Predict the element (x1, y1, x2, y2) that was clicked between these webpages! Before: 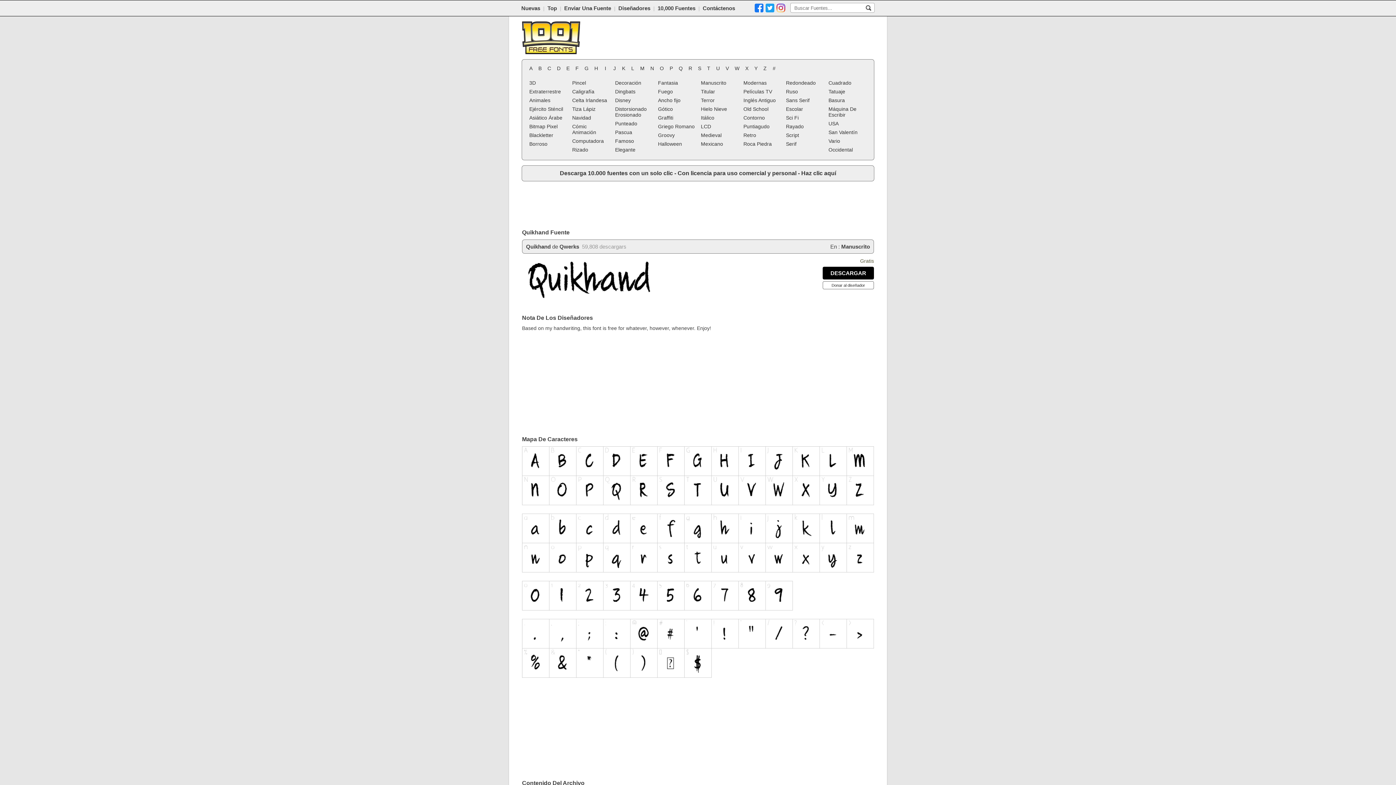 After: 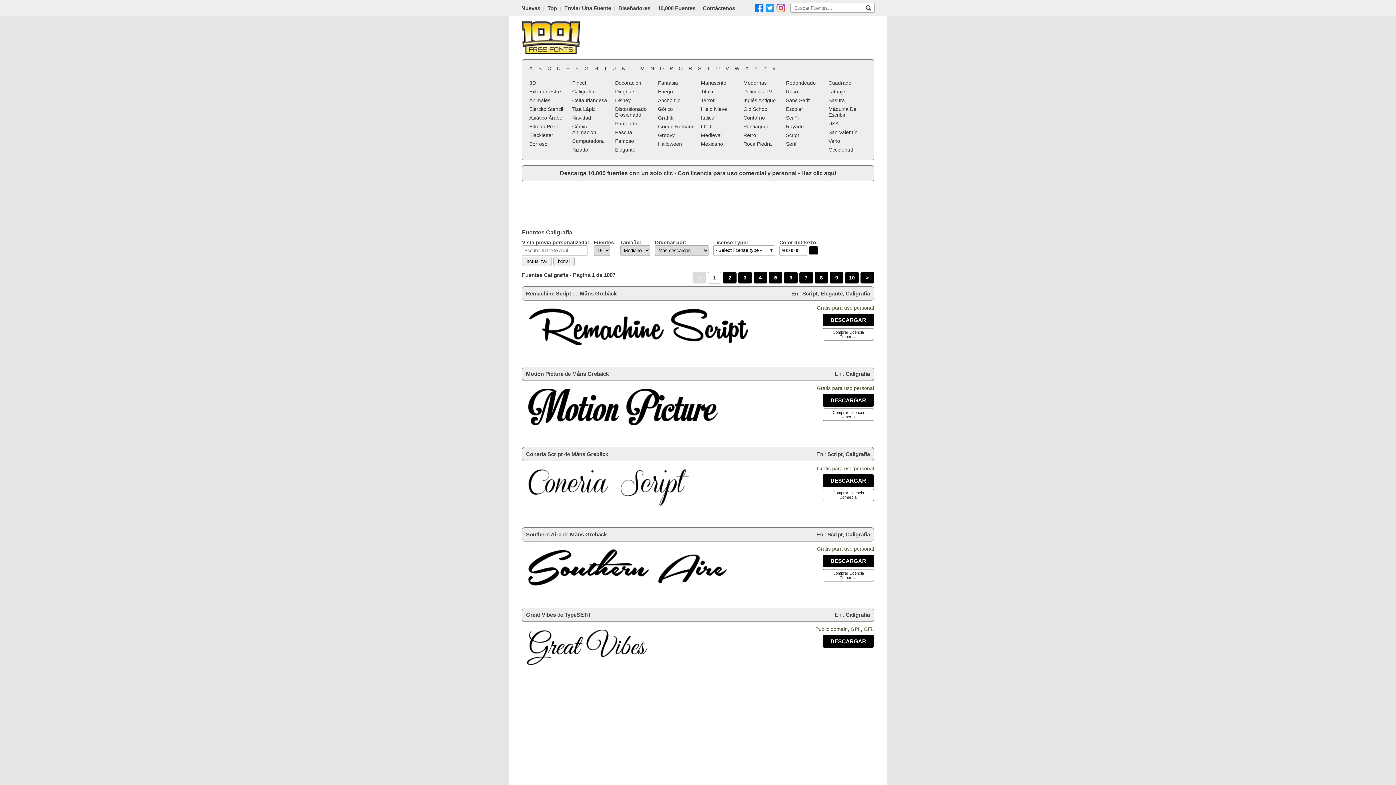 Action: label: Caligrafía bbox: (570, 87, 612, 96)